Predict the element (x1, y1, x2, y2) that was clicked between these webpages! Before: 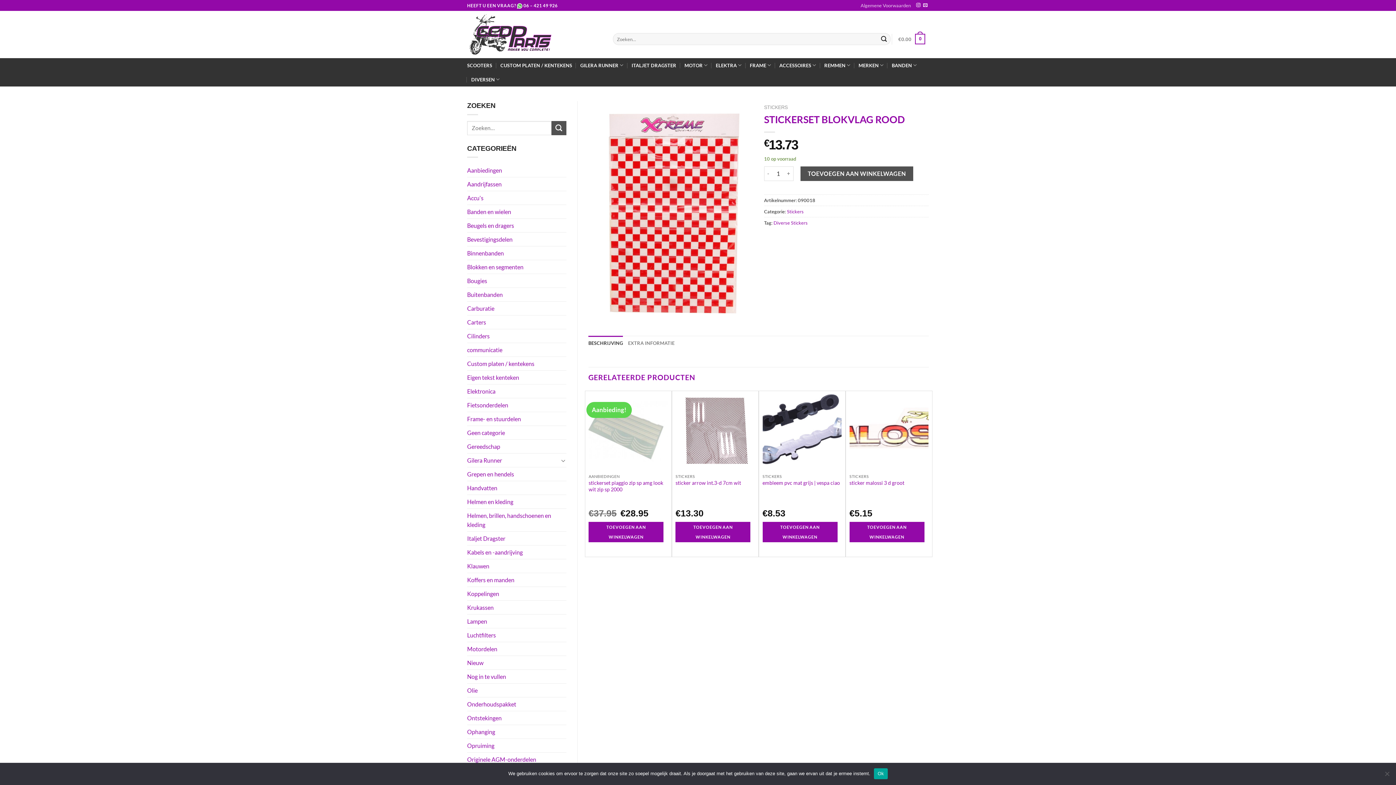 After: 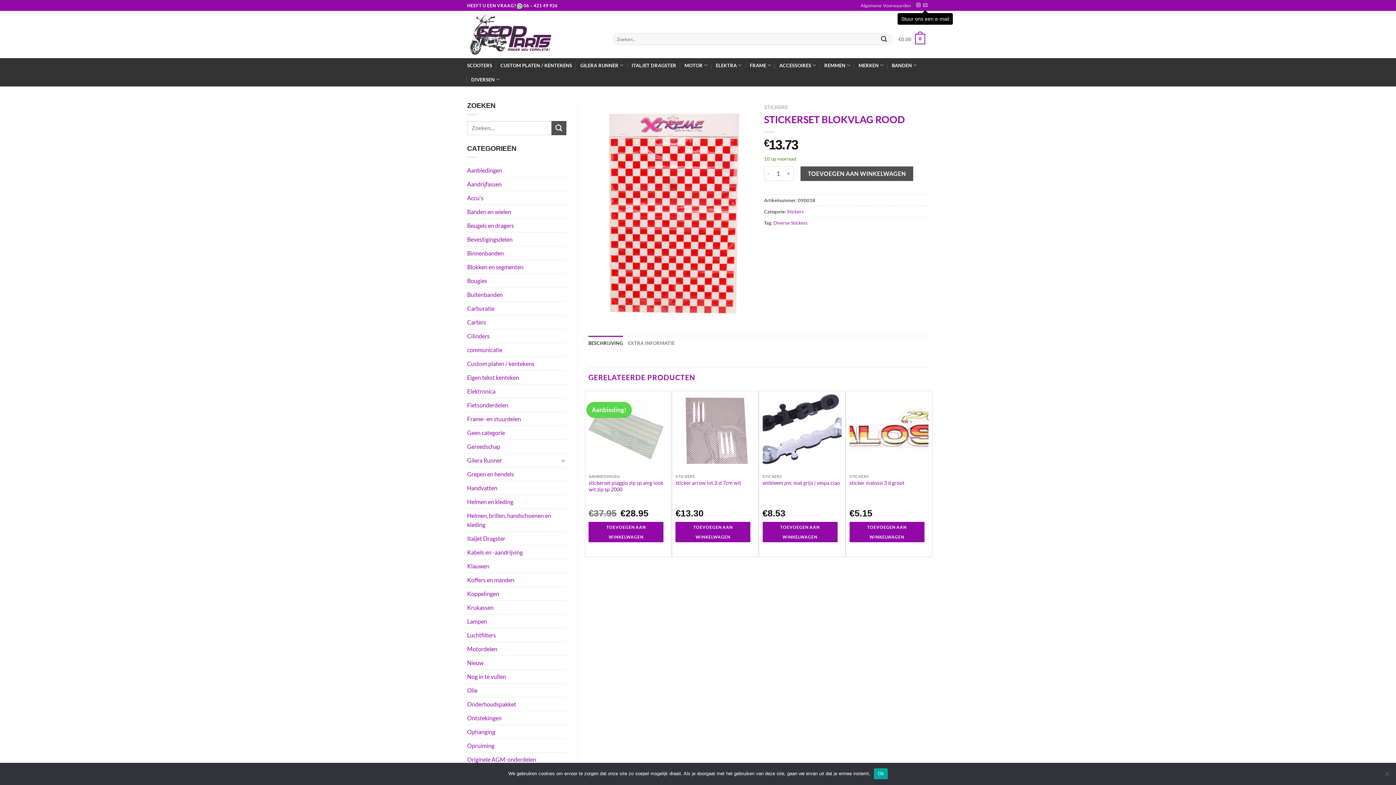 Action: bbox: (923, 3, 927, 8) label: Stuur ons een e-mail